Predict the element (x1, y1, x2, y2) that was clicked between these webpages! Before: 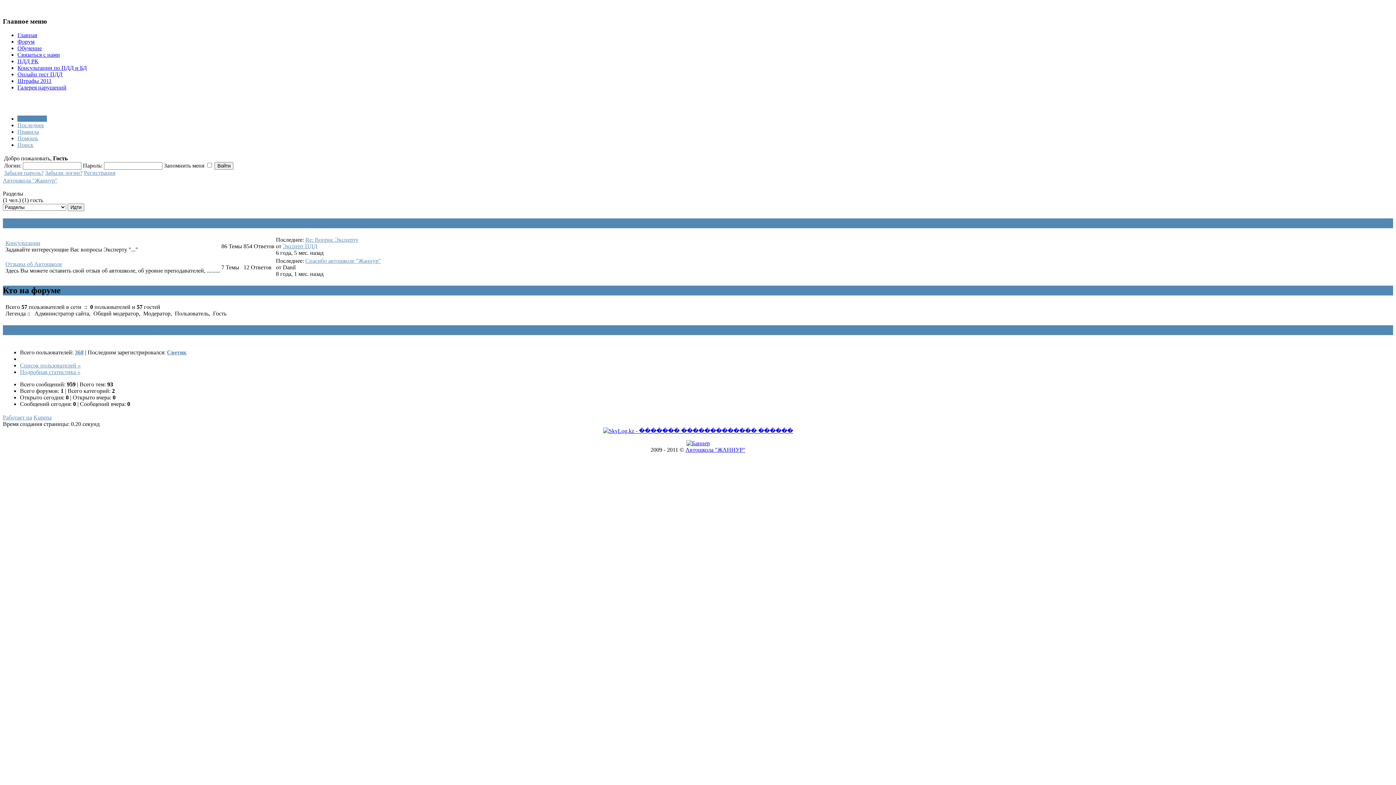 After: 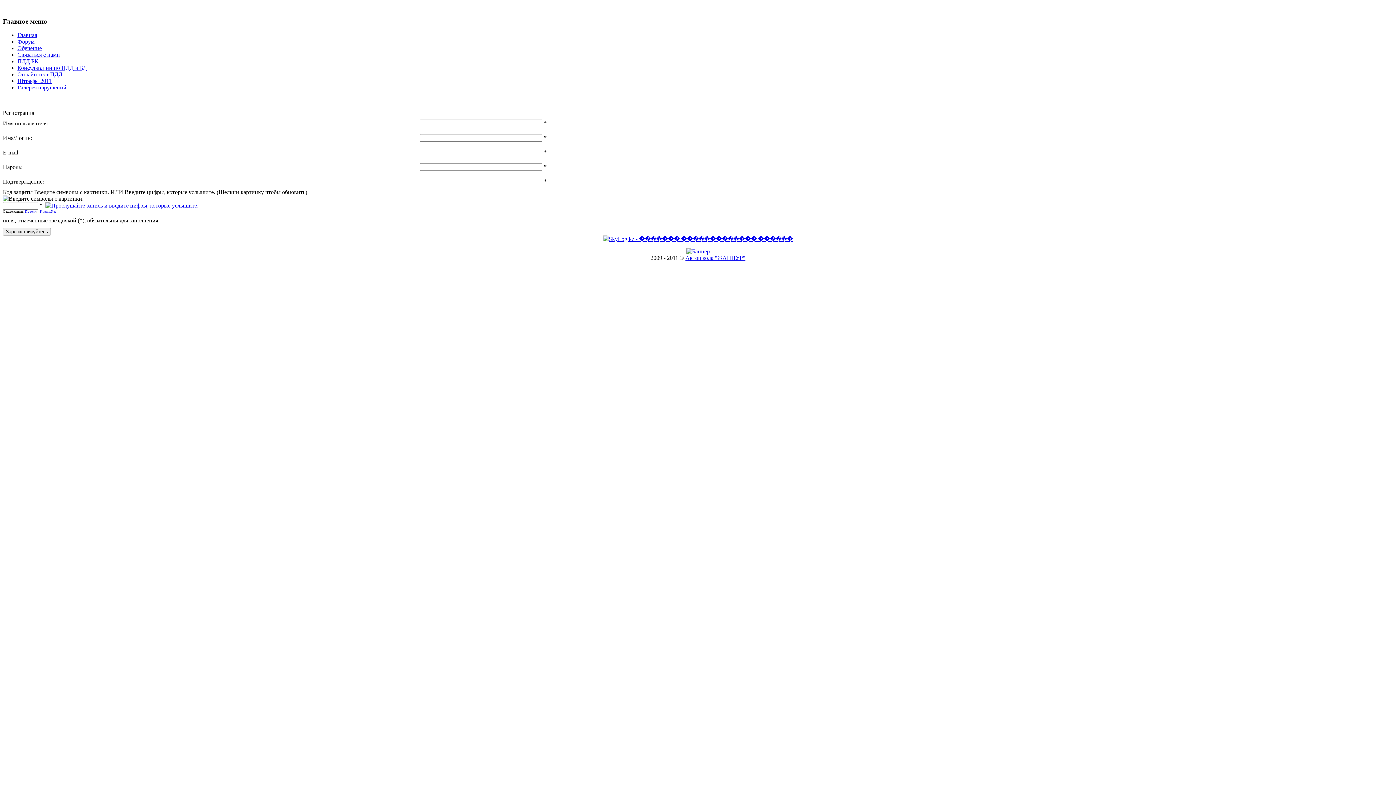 Action: bbox: (84, 169, 115, 176) label: Регистрация